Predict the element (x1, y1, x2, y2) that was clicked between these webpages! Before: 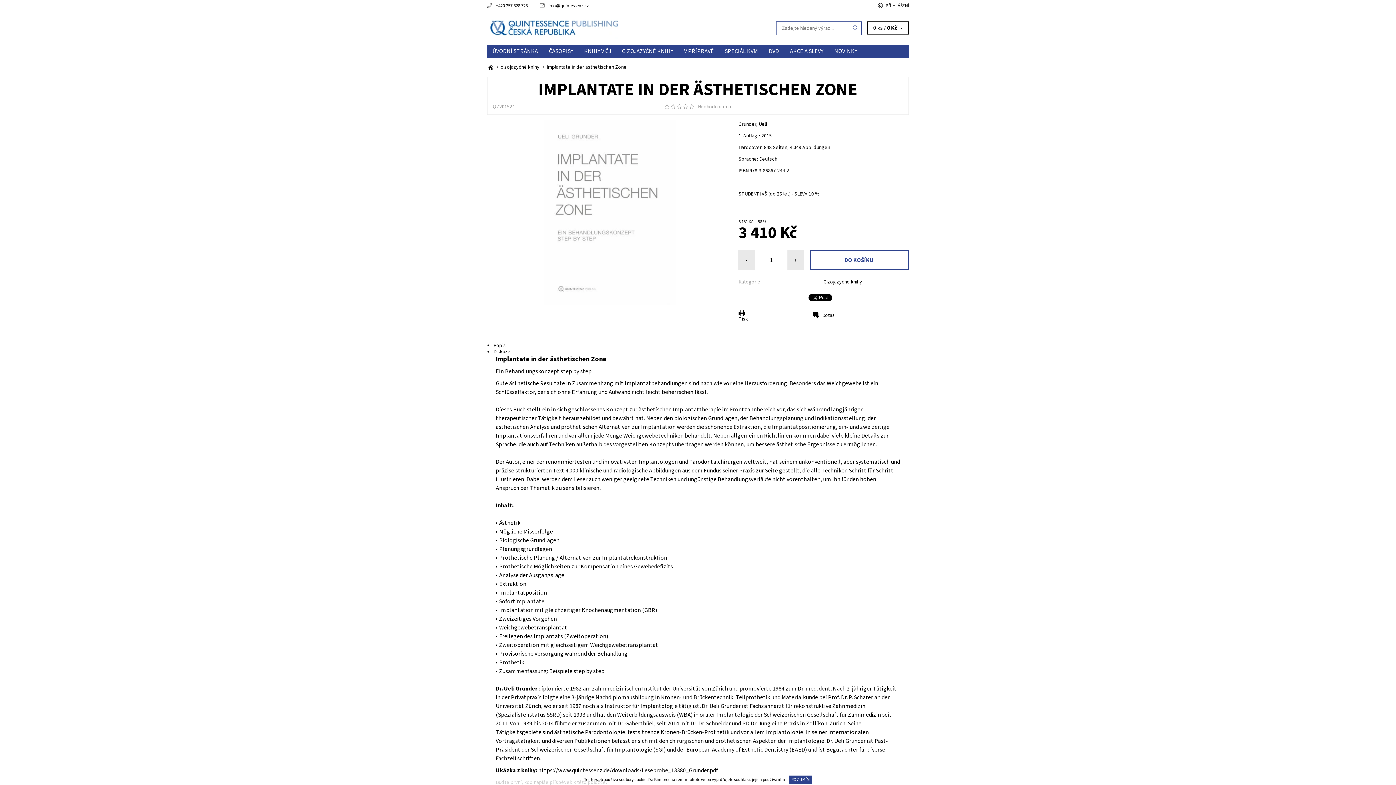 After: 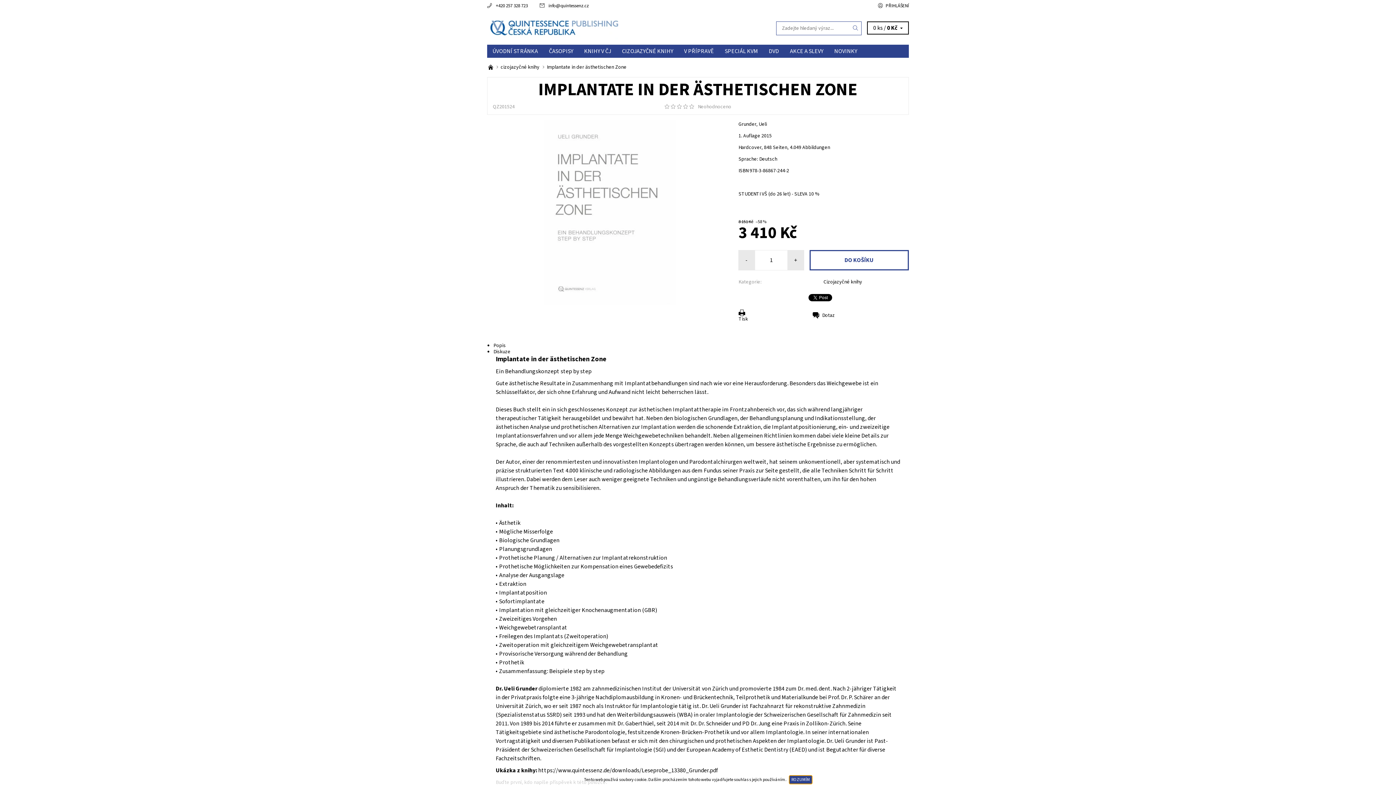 Action: bbox: (789, 776, 812, 784) label: ROZUMÍM